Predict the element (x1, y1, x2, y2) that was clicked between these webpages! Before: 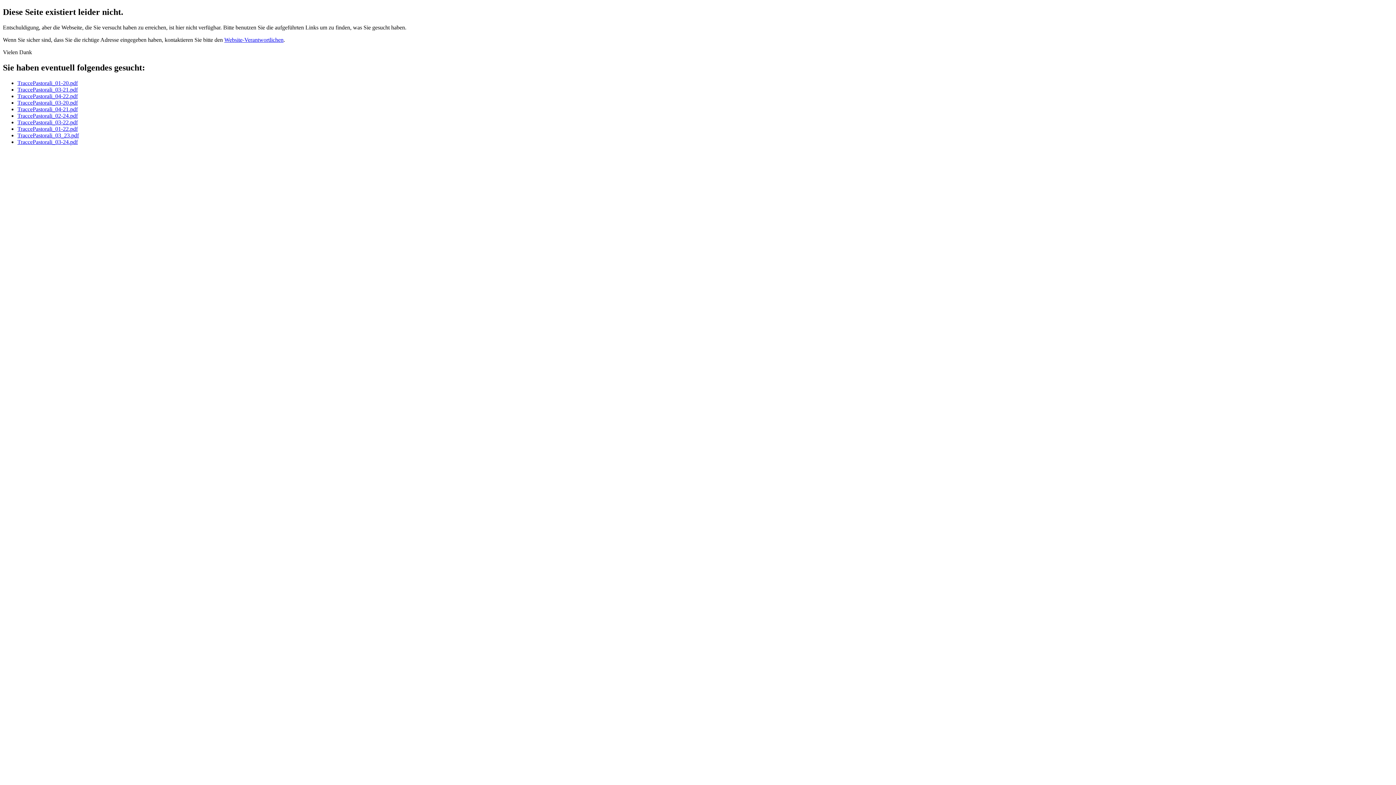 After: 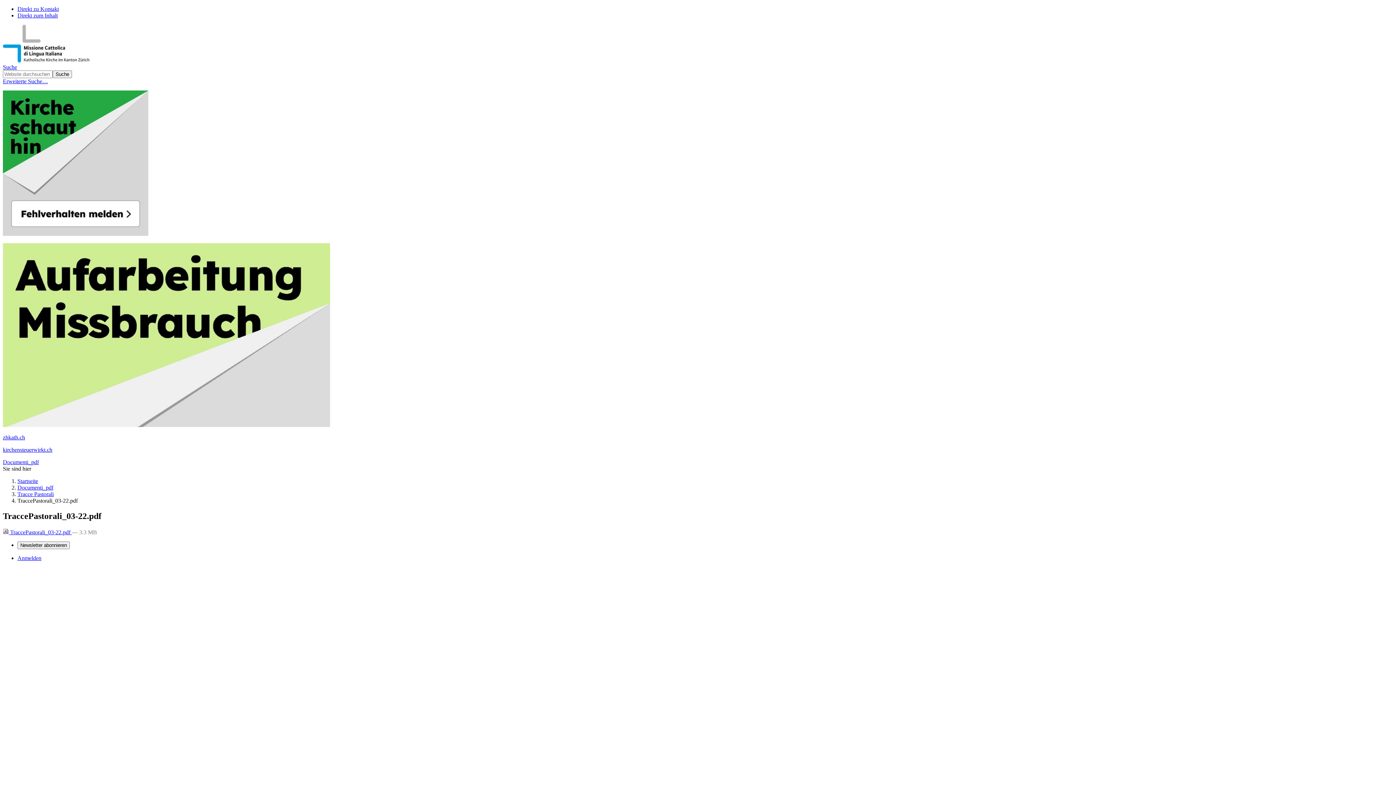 Action: bbox: (17, 119, 77, 125) label: TraccePastorali_03-22.pdf